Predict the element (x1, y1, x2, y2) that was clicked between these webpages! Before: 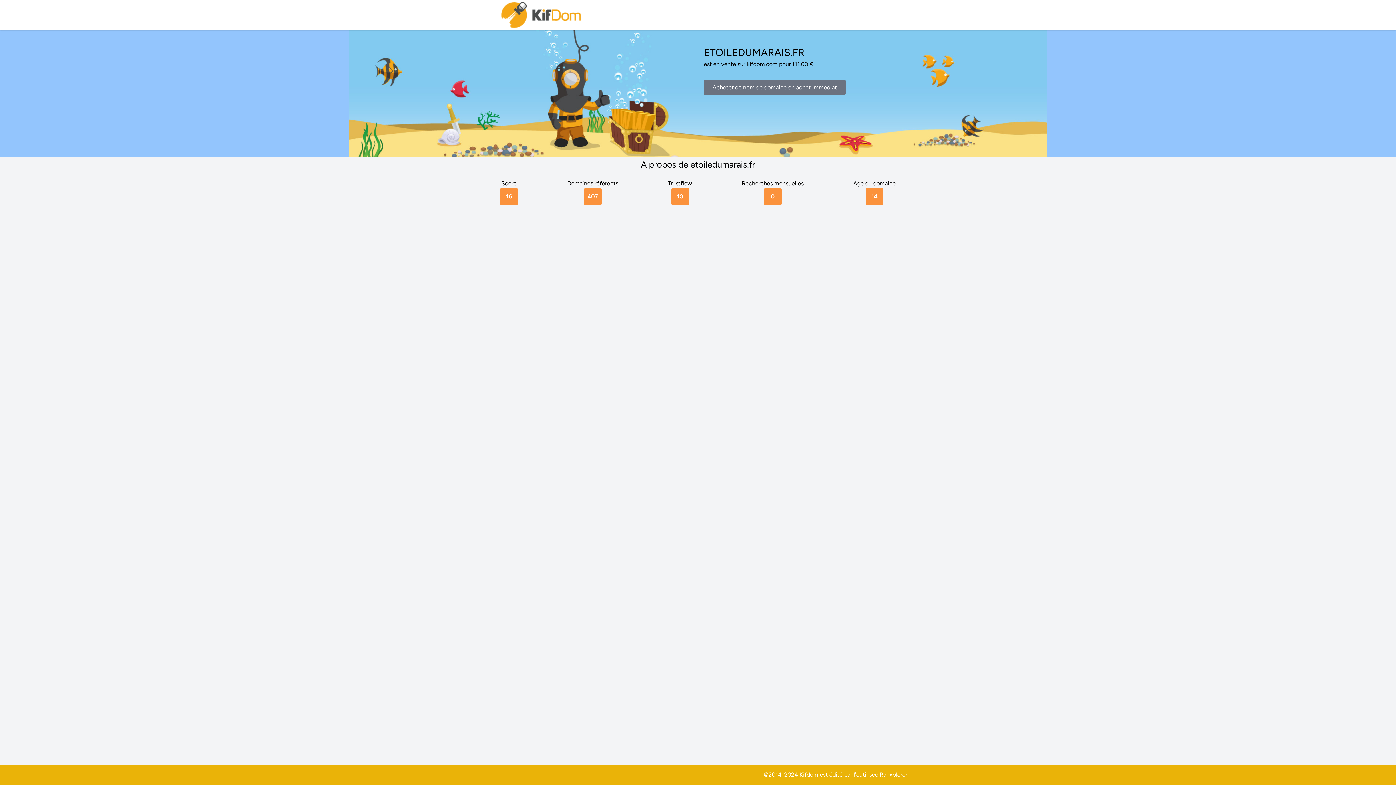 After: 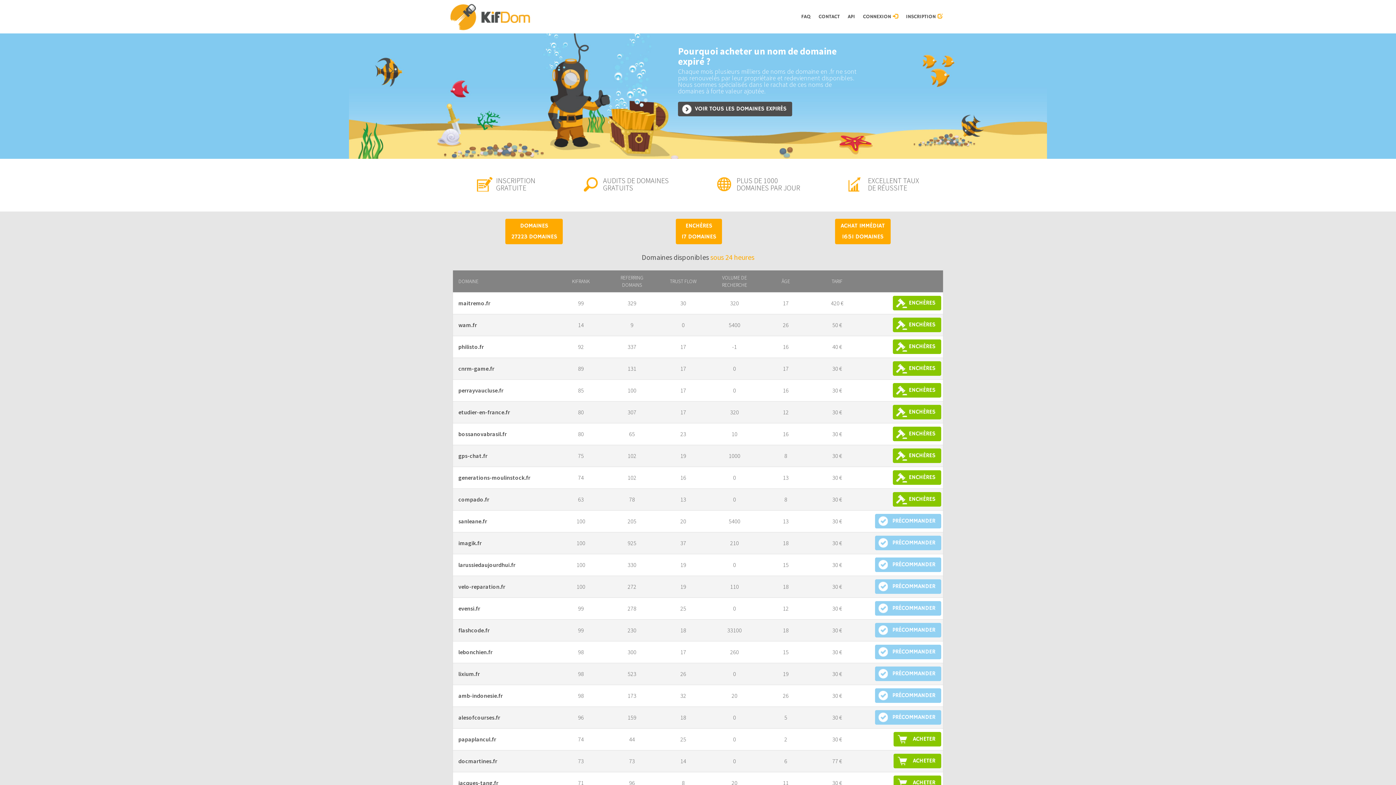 Action: bbox: (500, 0, 583, 30)